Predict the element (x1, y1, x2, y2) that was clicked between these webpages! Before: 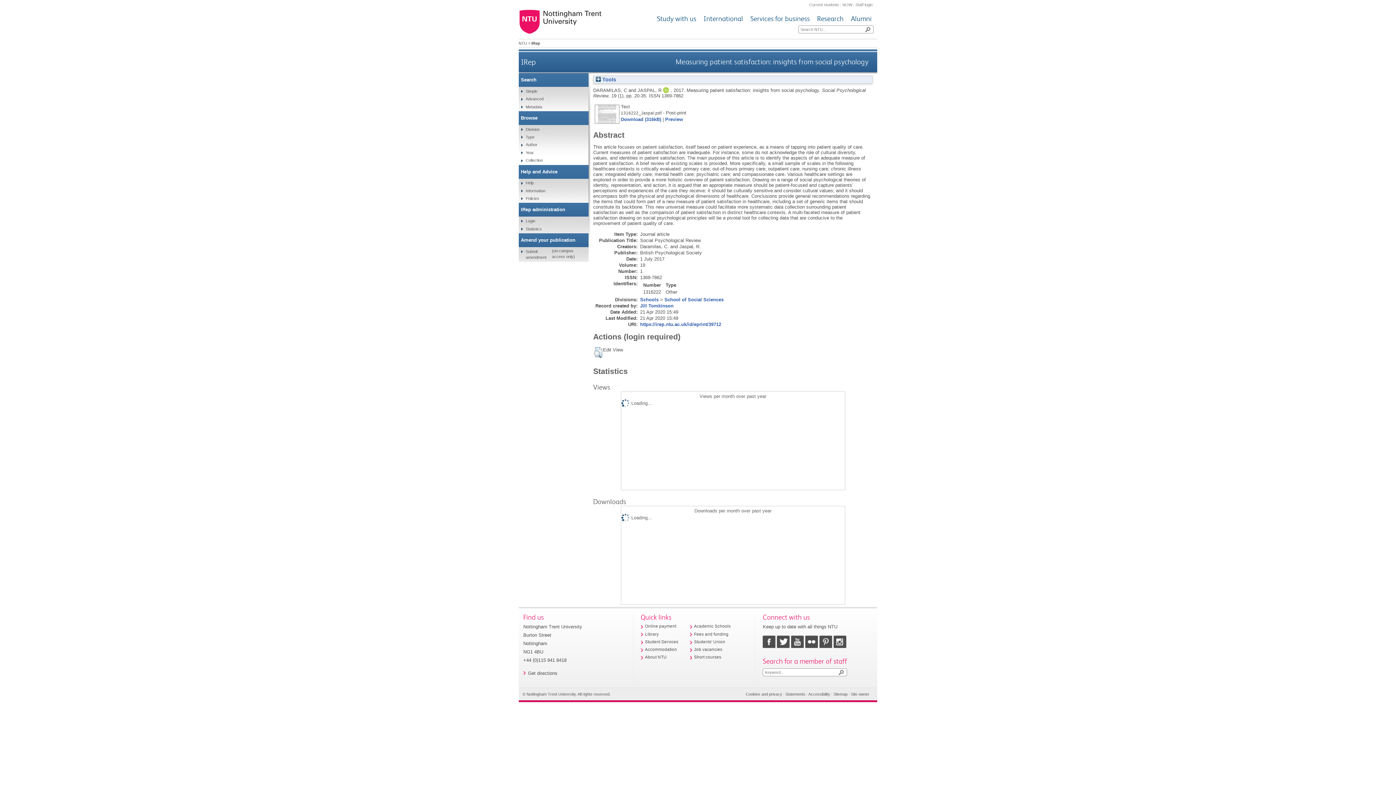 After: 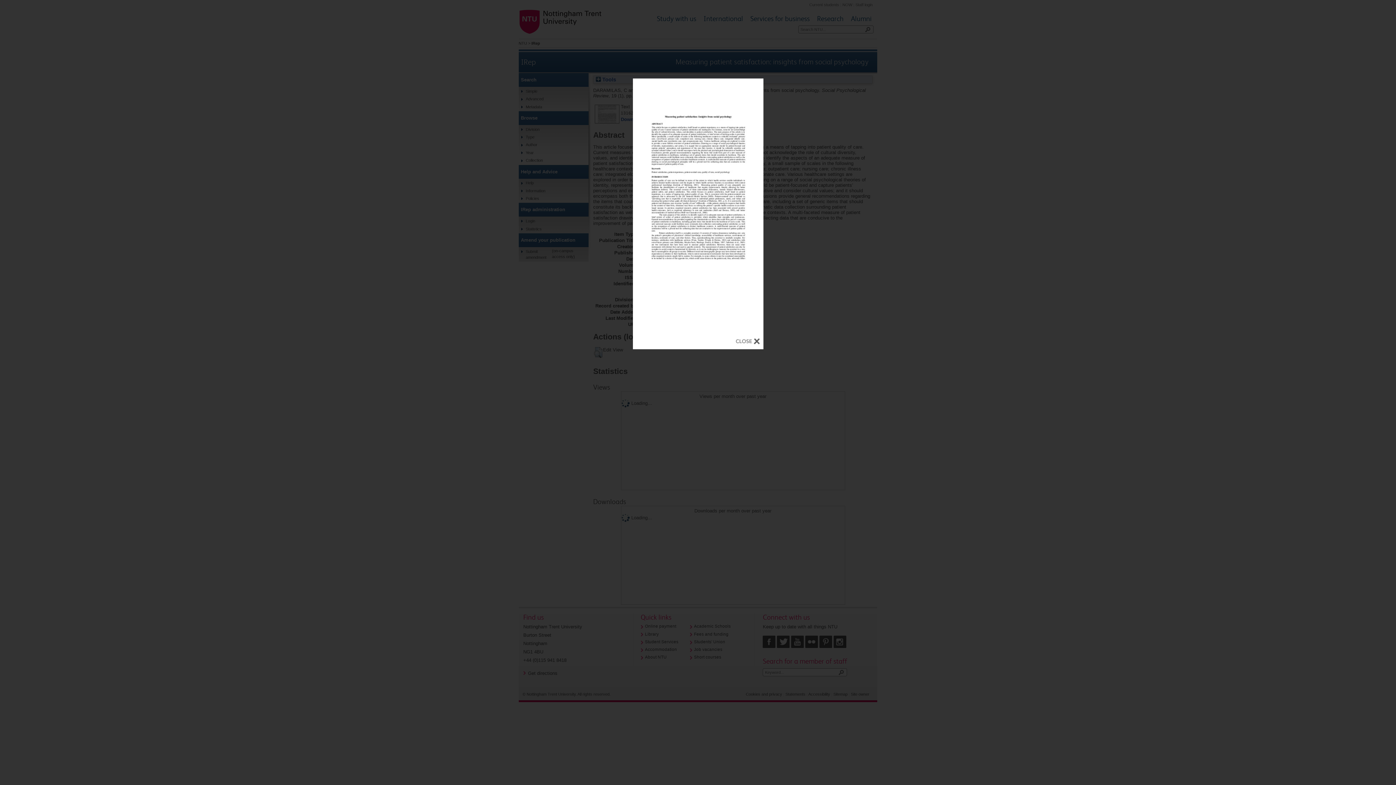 Action: label: Preview bbox: (665, 116, 683, 122)